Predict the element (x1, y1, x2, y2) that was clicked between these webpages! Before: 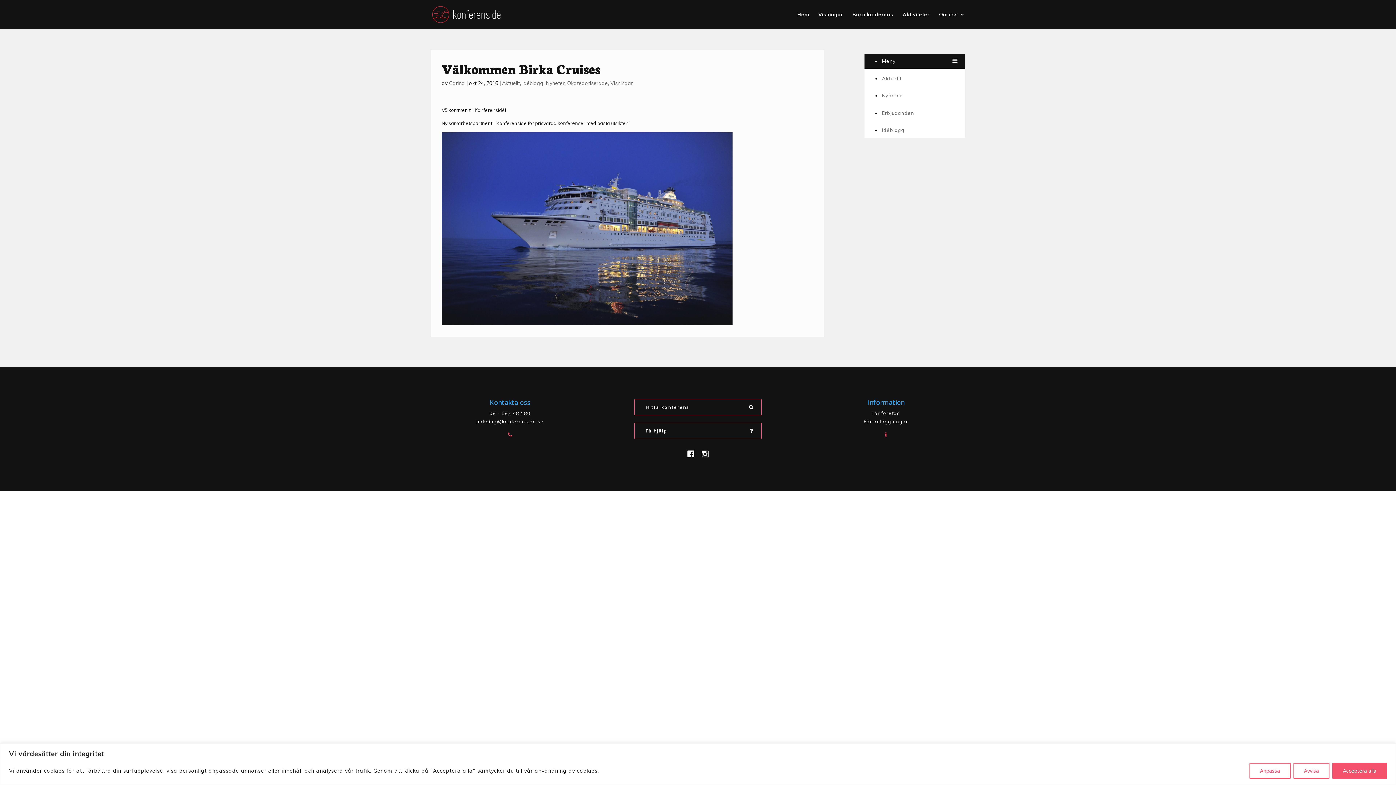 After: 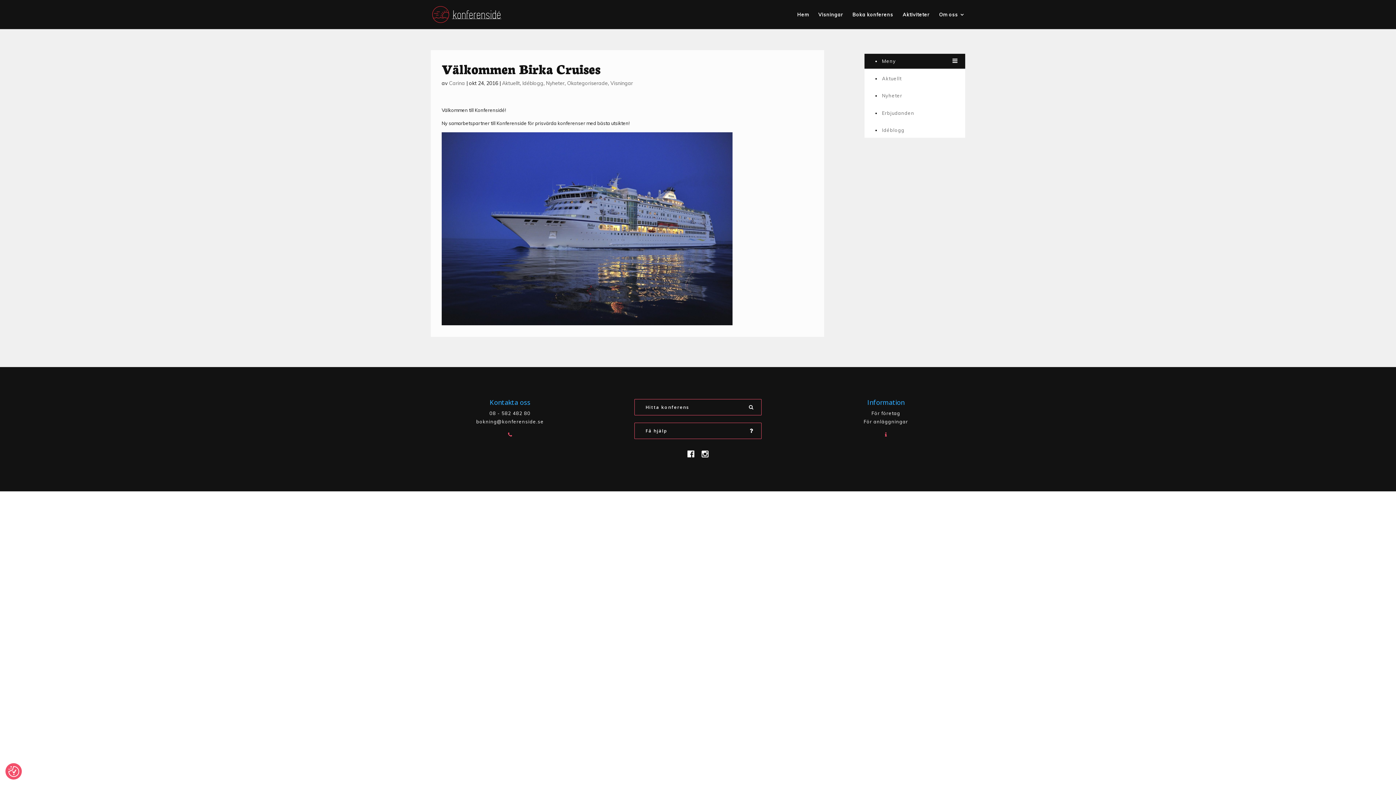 Action: bbox: (1332, 763, 1387, 779) label: Acceptera alla